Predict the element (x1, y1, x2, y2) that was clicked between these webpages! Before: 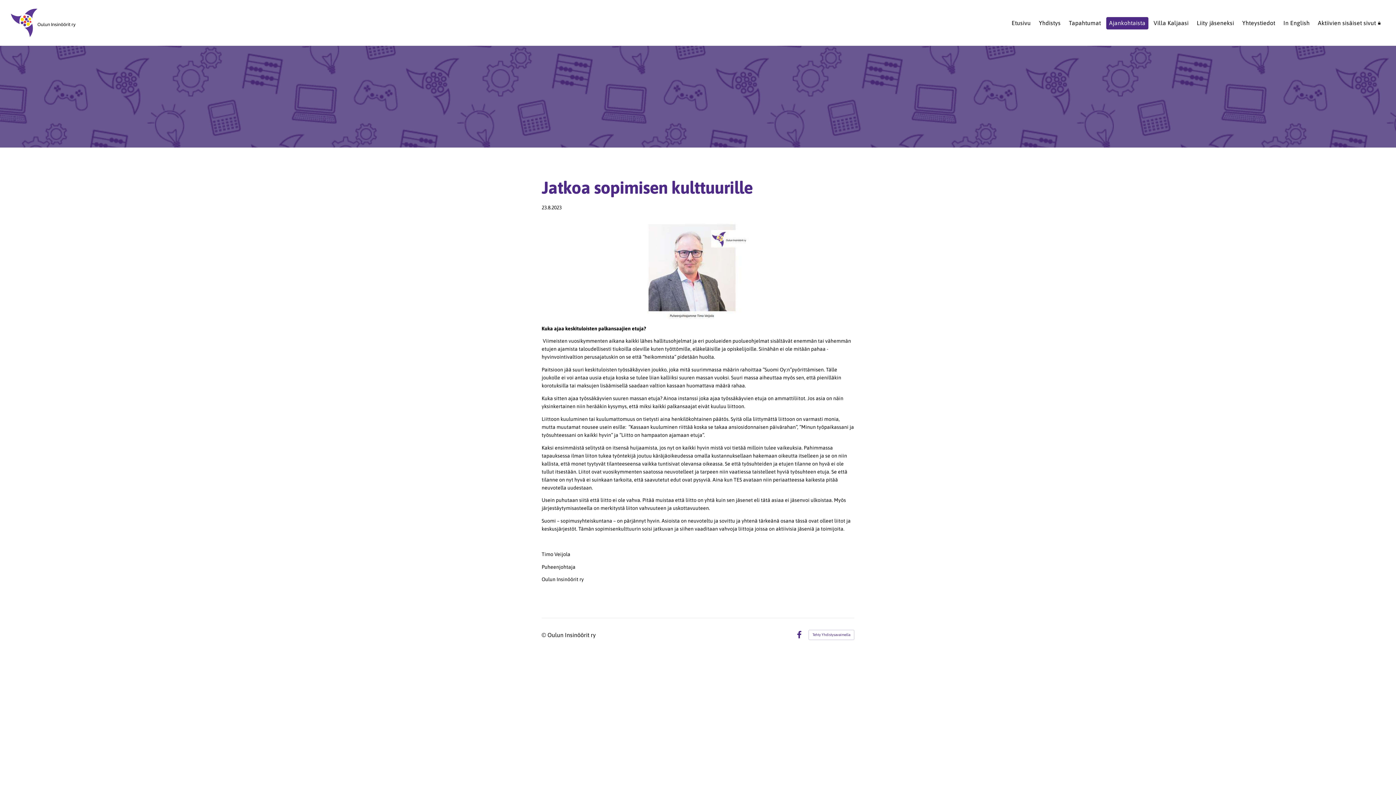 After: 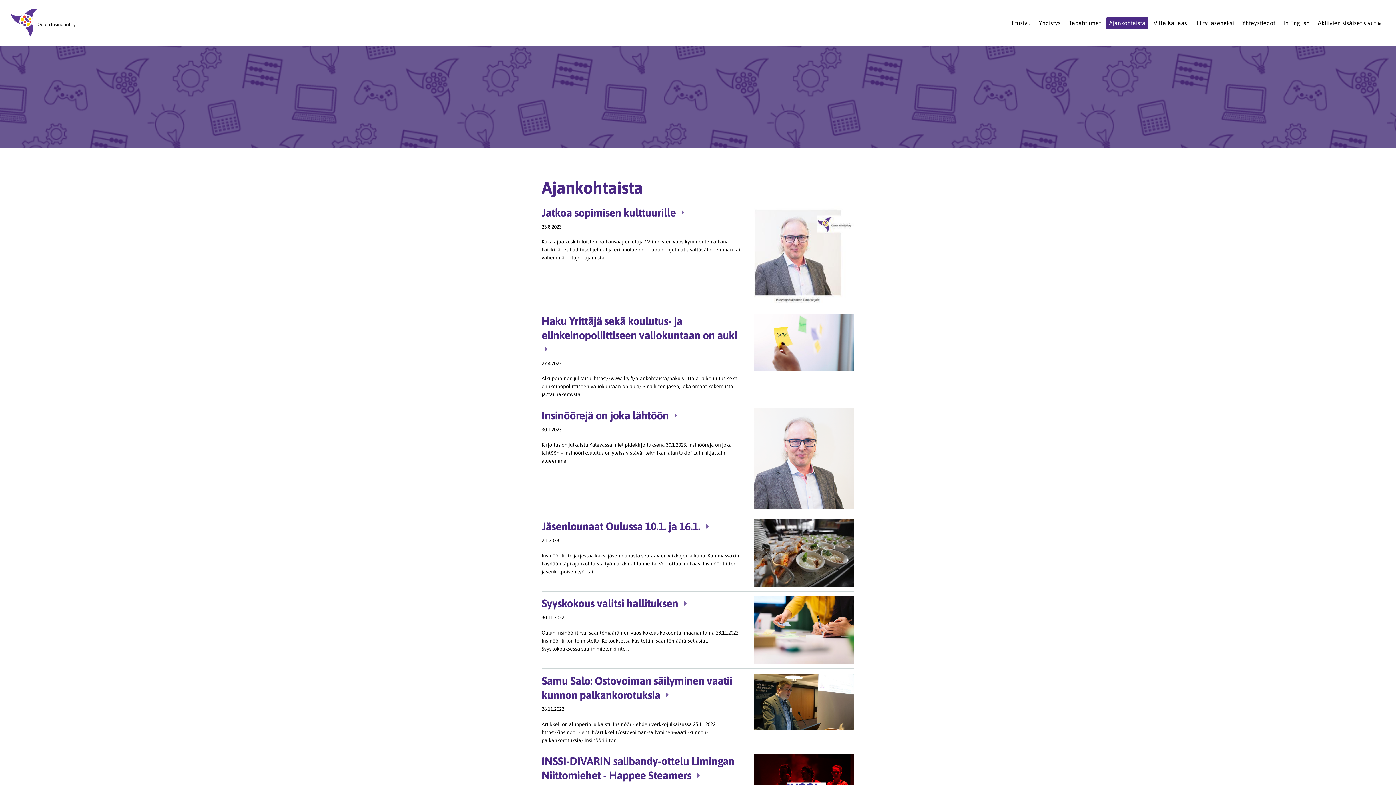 Action: label: Ajankohtaista bbox: (1106, 17, 1148, 29)